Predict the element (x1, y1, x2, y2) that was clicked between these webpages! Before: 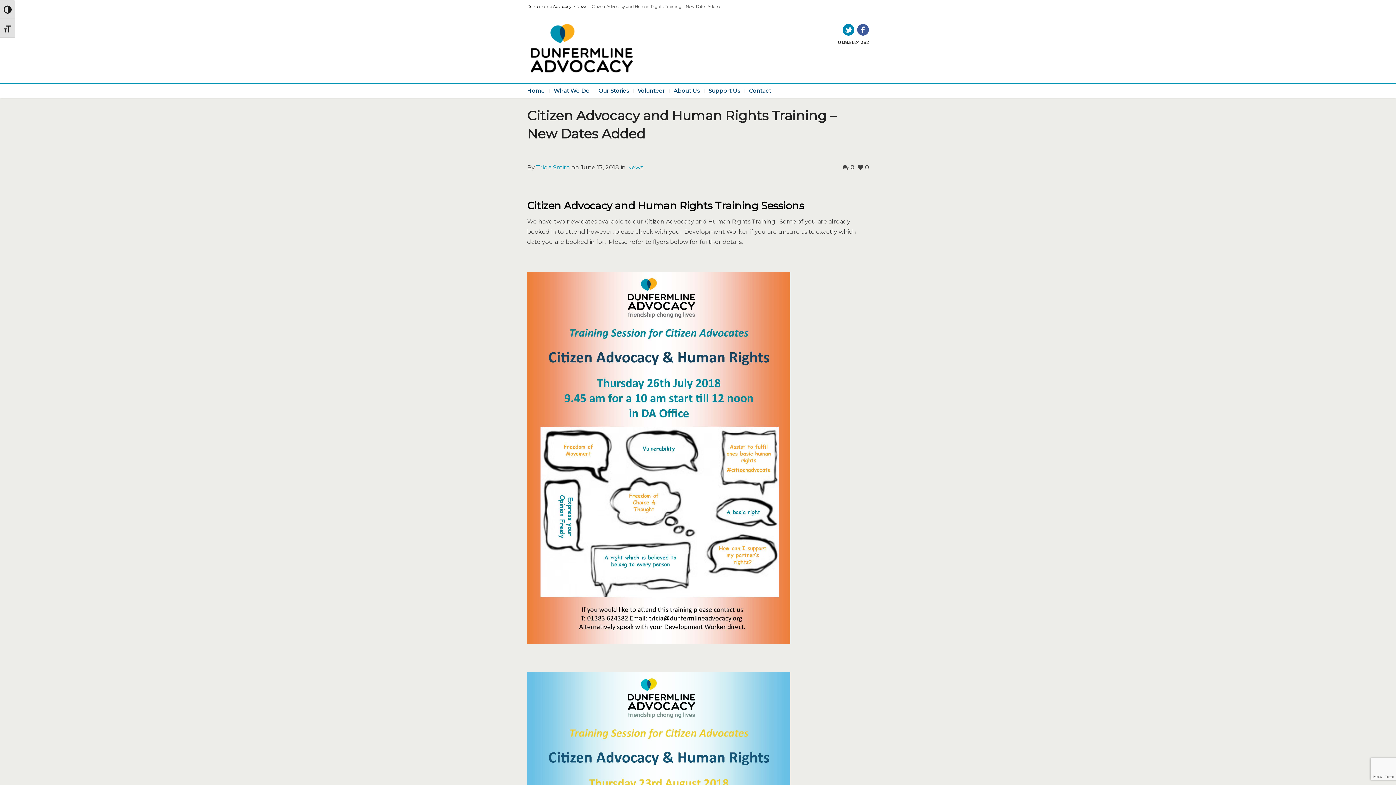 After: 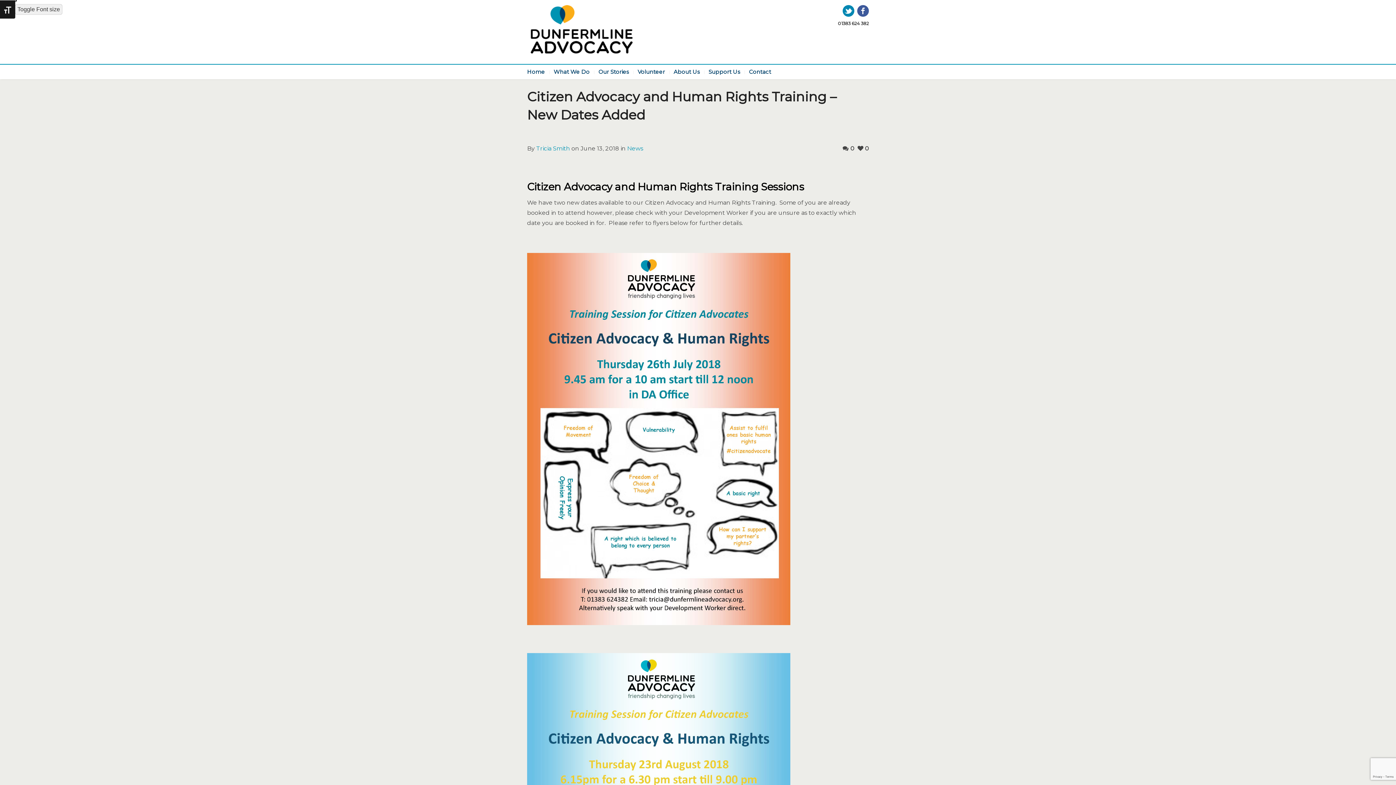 Action: label: Toggle High Contrast bbox: (0, 0, 15, 18)